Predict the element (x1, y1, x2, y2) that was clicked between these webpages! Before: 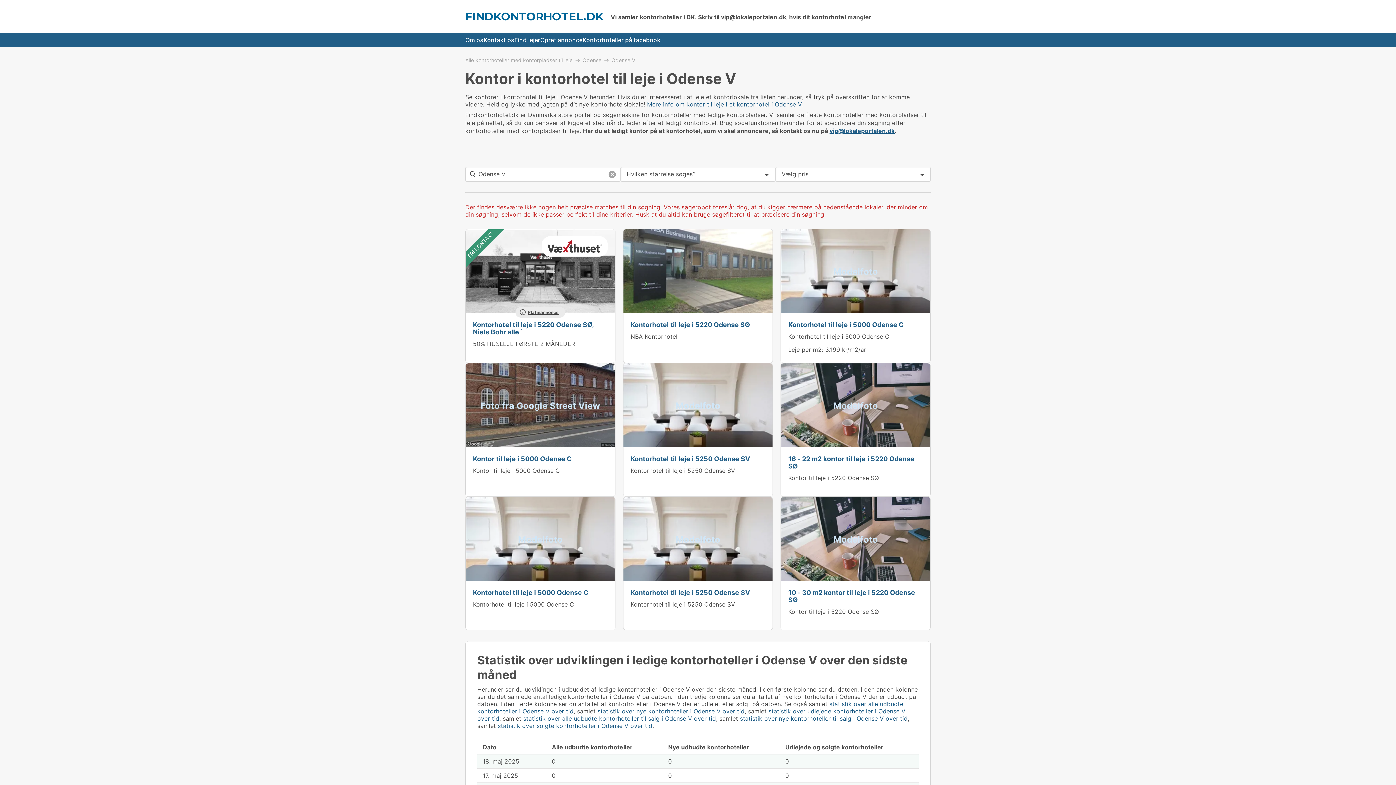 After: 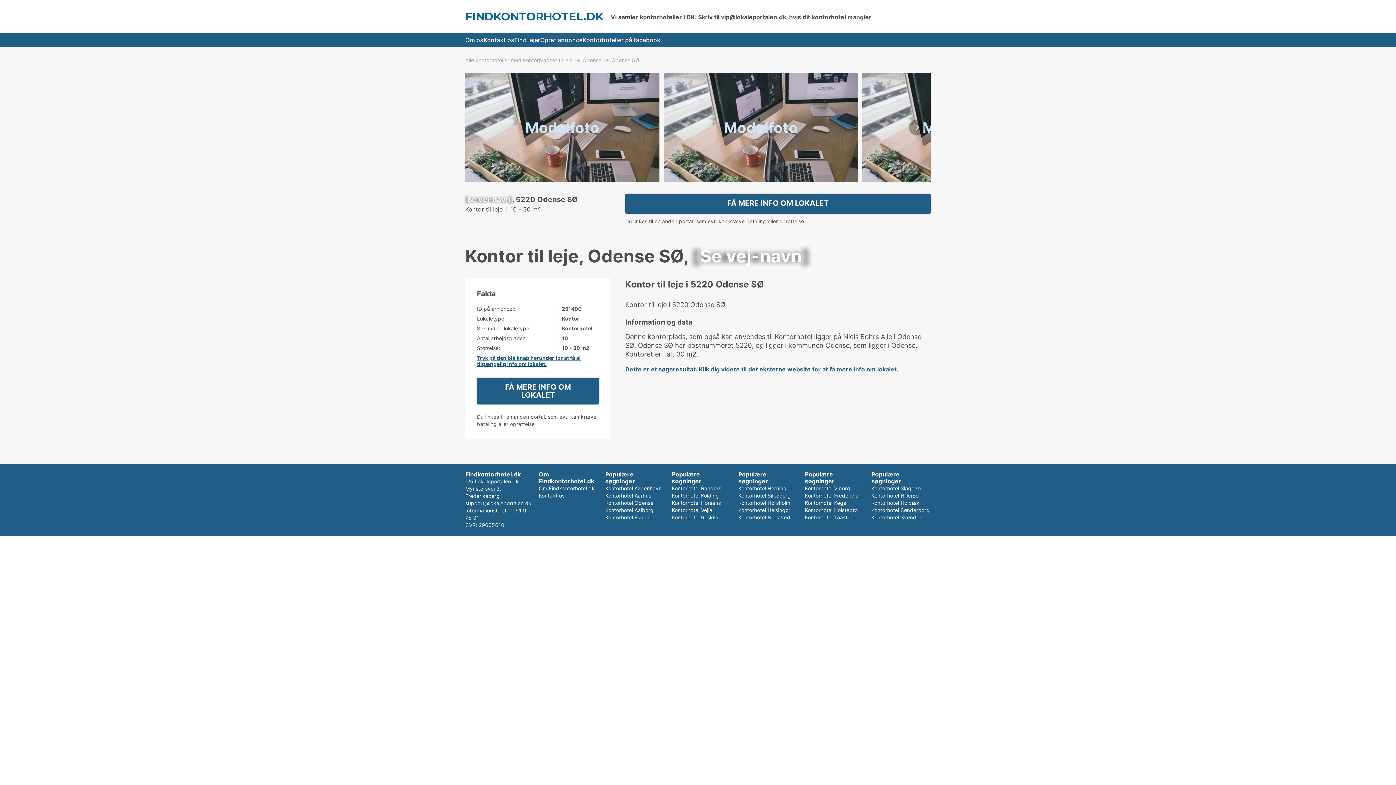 Action: label: Kontor til leje i 5220 Odense SØ bbox: (788, 608, 879, 615)